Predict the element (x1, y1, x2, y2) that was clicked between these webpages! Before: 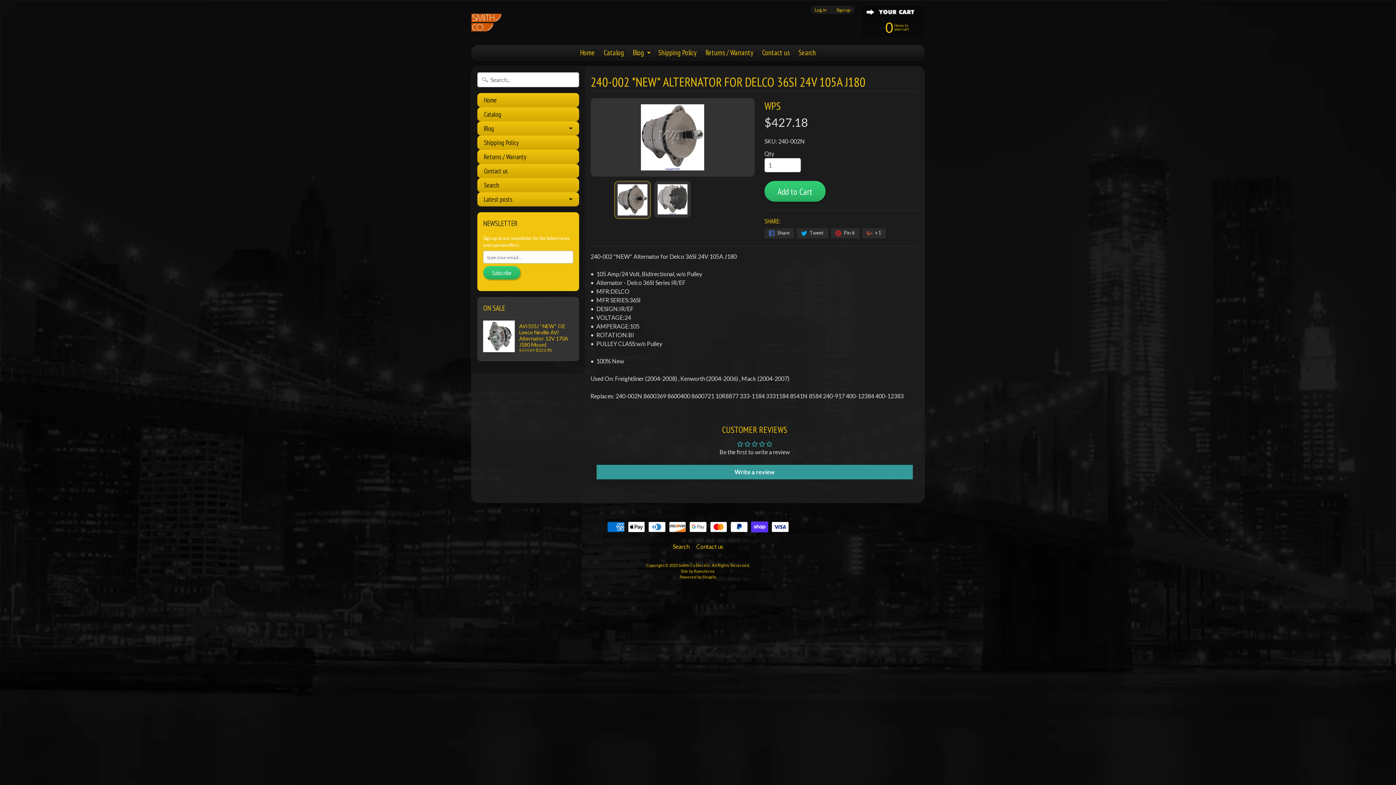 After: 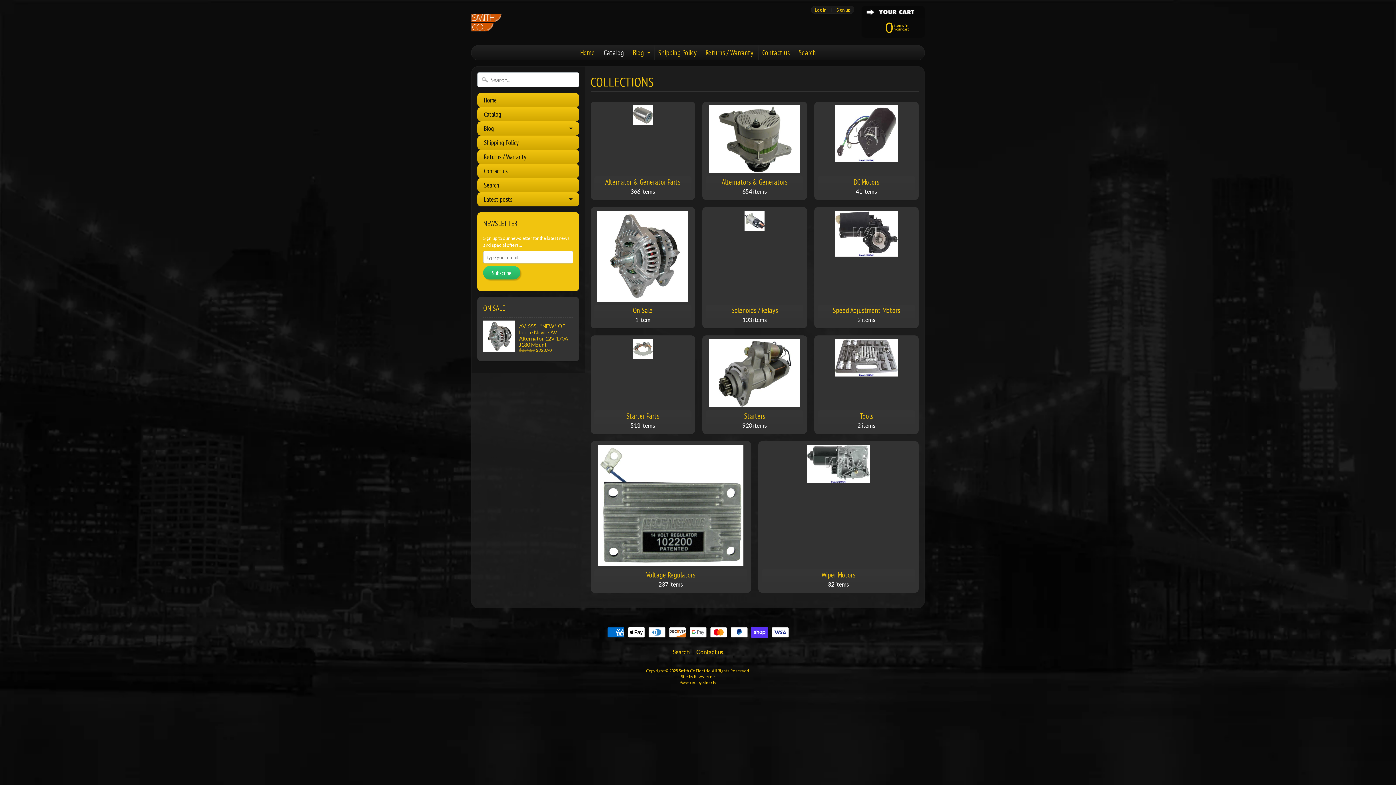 Action: bbox: (600, 45, 627, 60) label: Catalog